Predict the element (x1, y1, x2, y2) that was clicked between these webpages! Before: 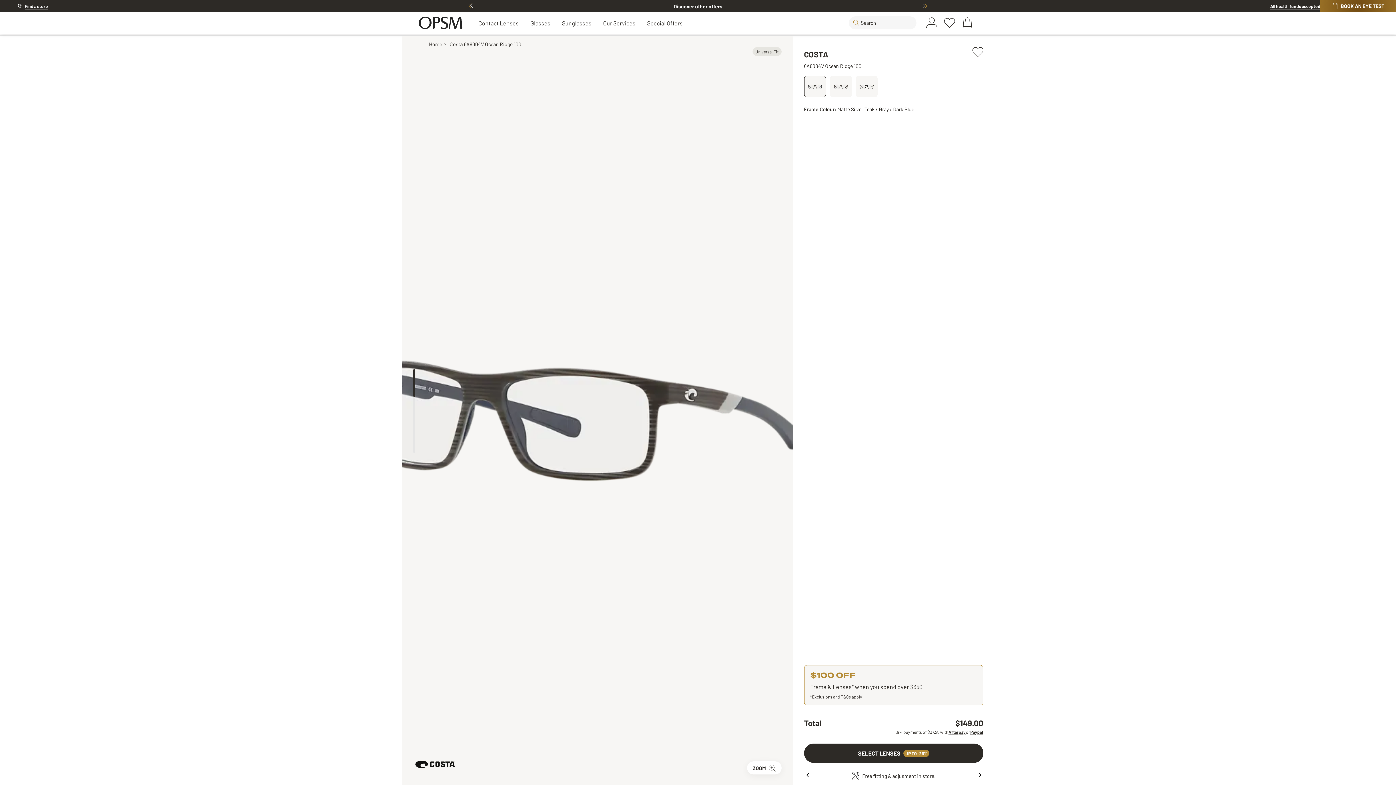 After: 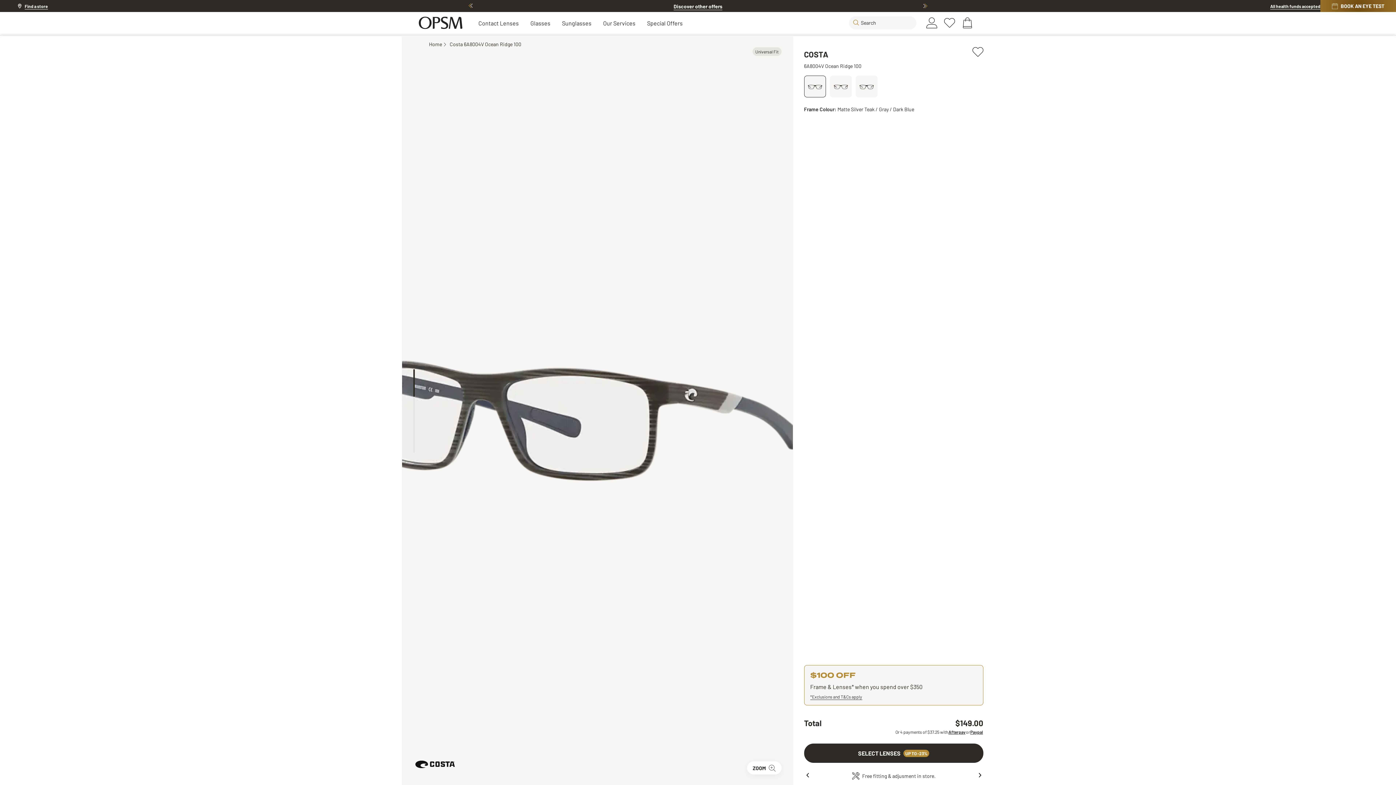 Action: label: Previous bbox: (804, 770, 811, 780)